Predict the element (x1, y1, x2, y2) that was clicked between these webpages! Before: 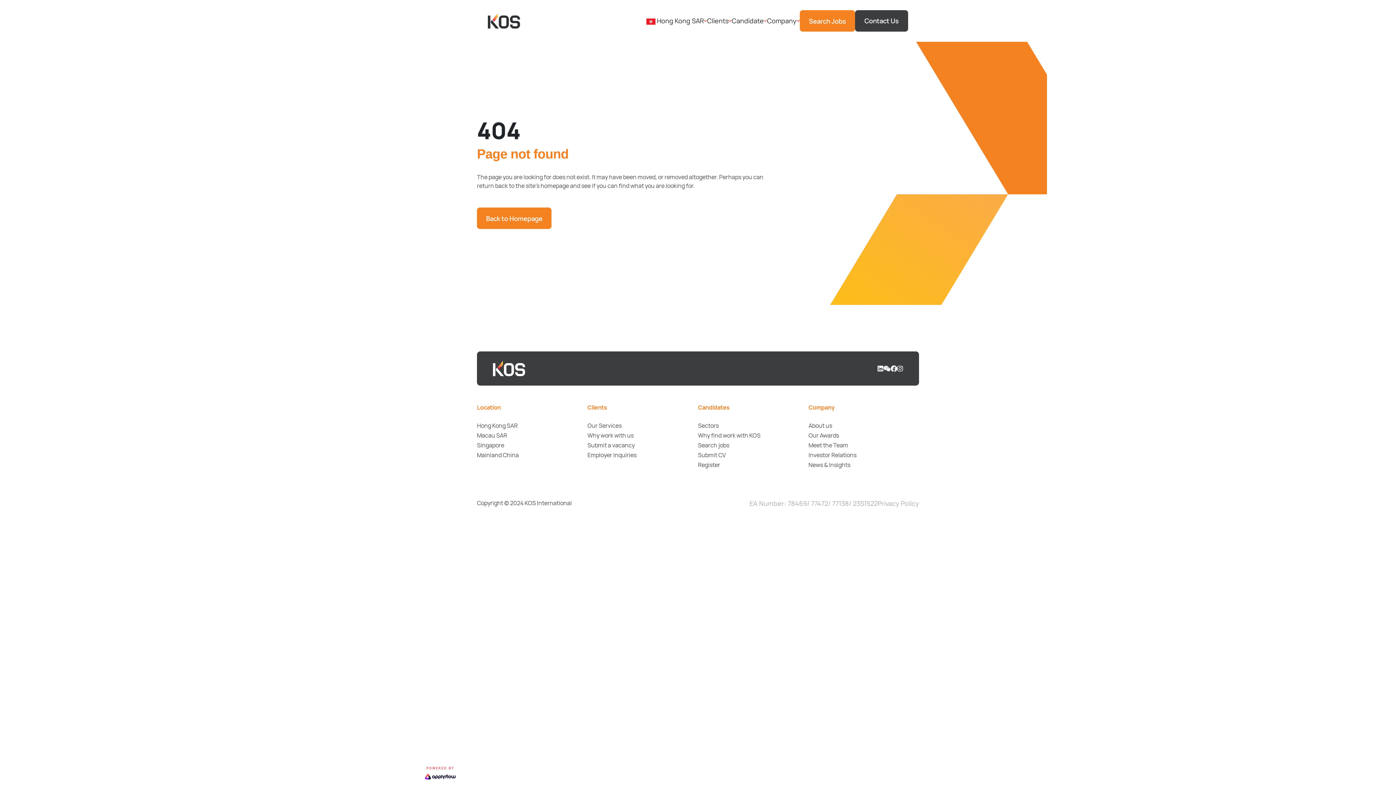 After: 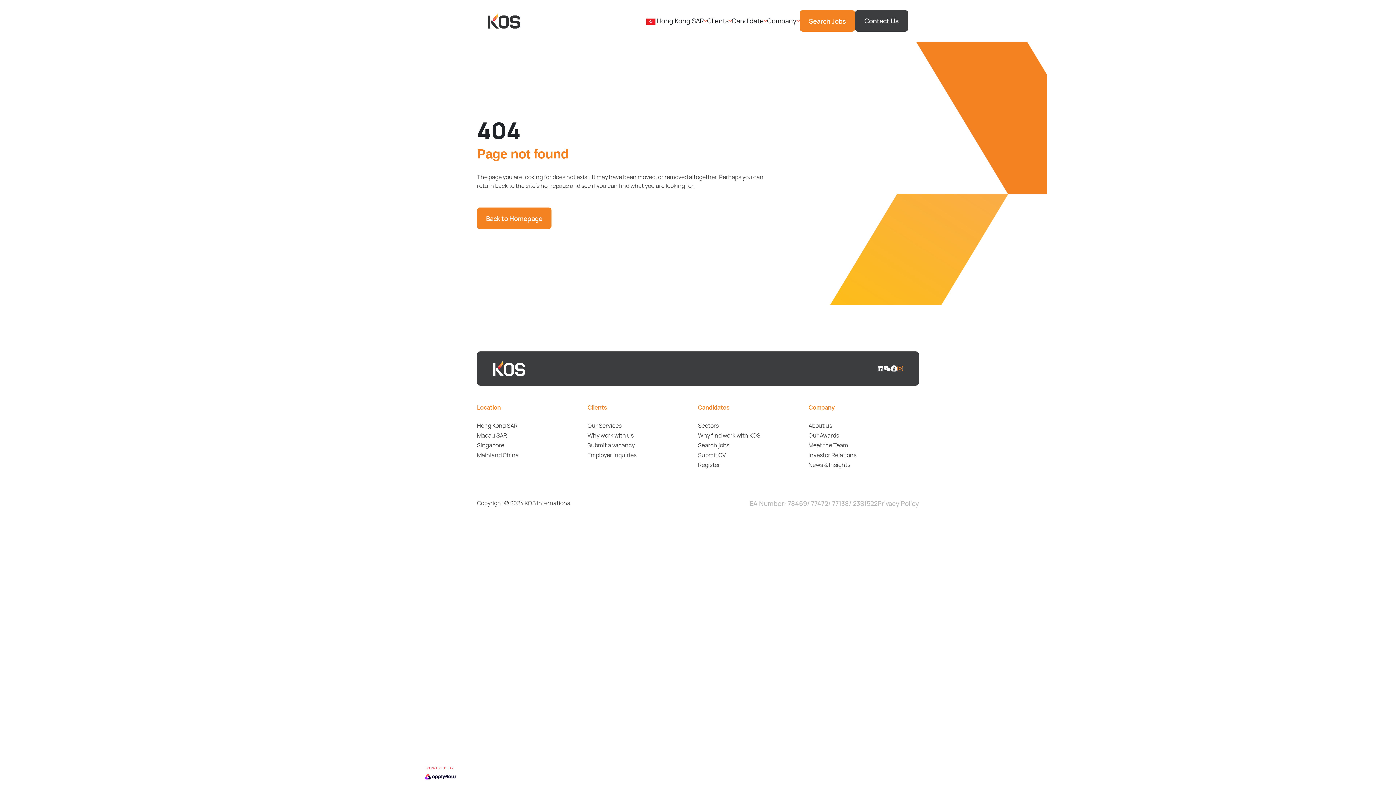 Action: bbox: (897, 364, 903, 372)